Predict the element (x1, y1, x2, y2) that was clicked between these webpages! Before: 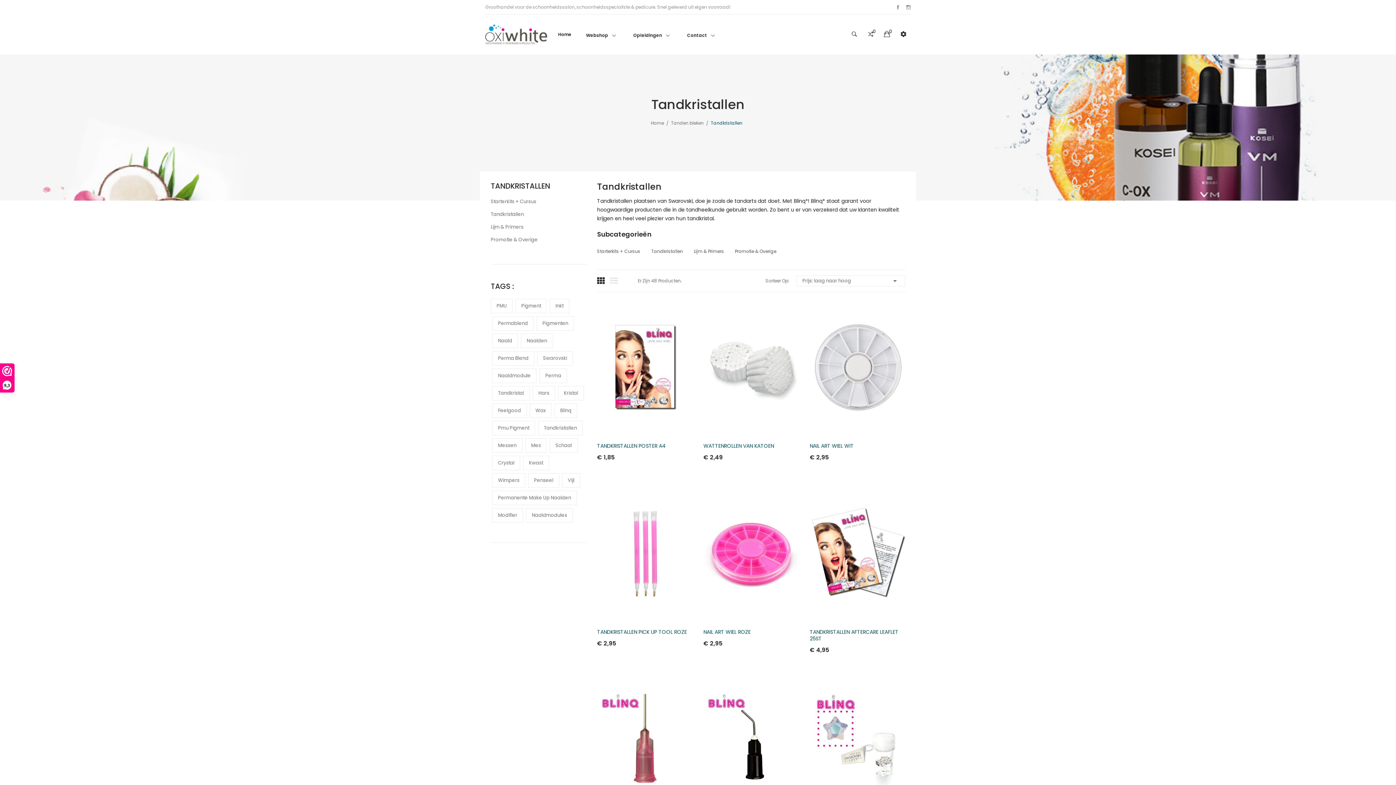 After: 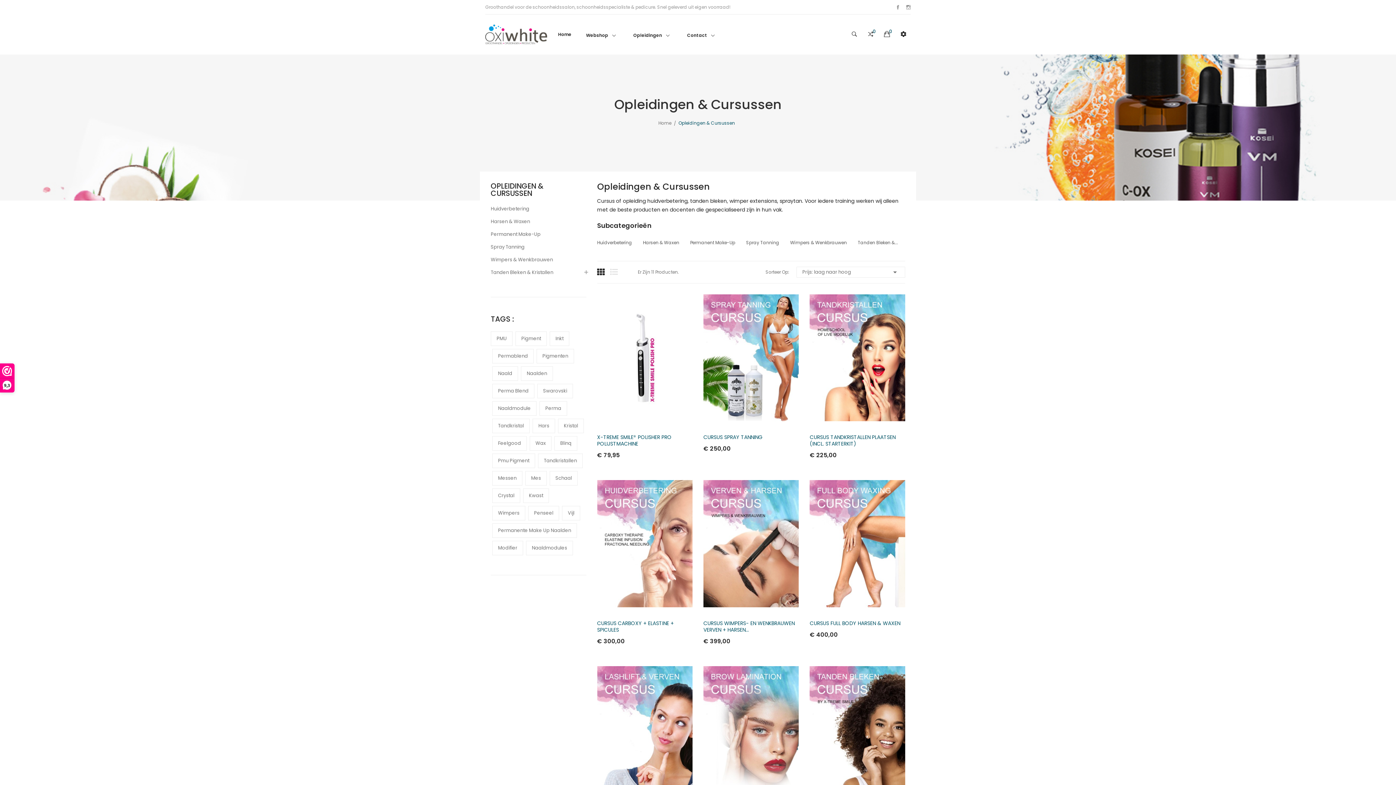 Action: label: Opleidingen  bbox: (626, 27, 680, 41)